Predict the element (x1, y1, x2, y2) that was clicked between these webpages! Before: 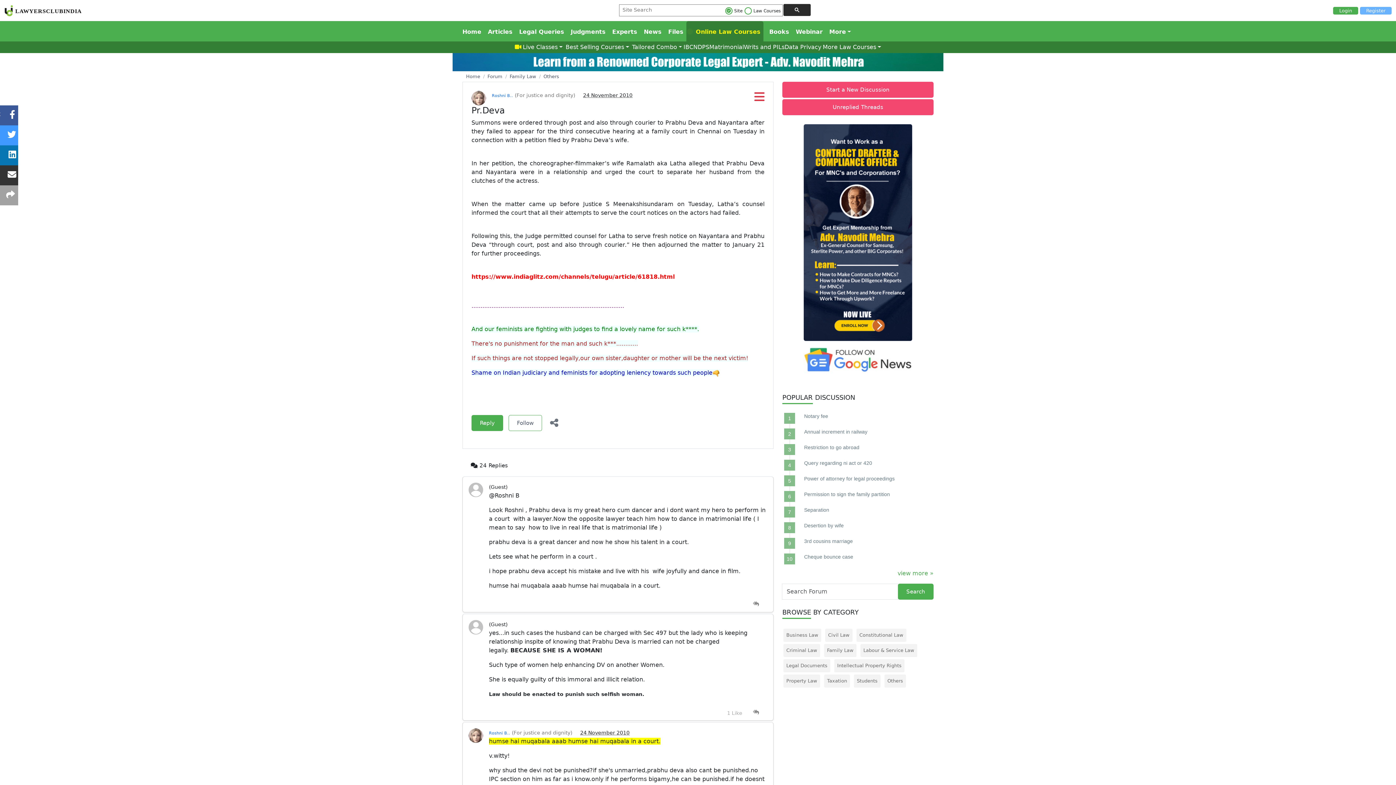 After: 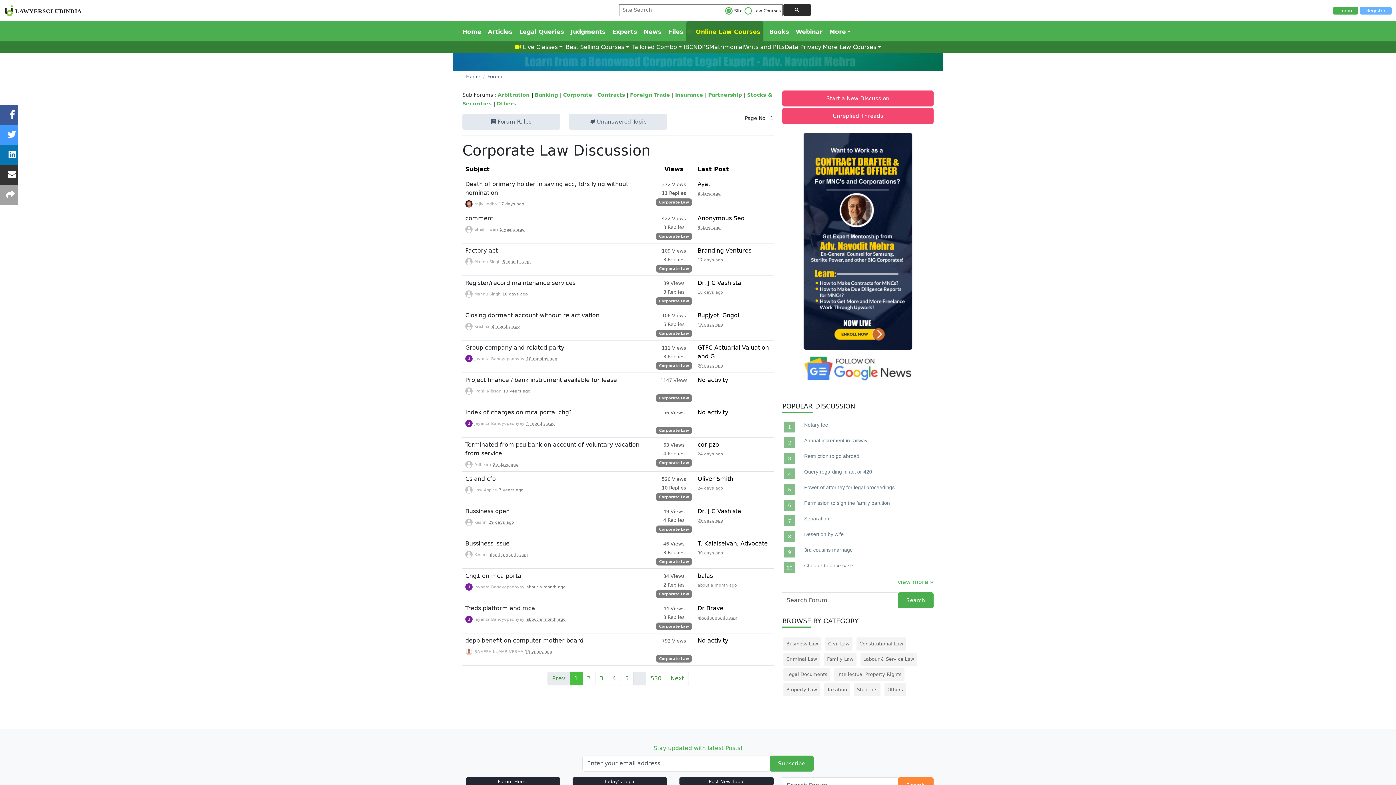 Action: bbox: (786, 632, 818, 638) label: Business Law